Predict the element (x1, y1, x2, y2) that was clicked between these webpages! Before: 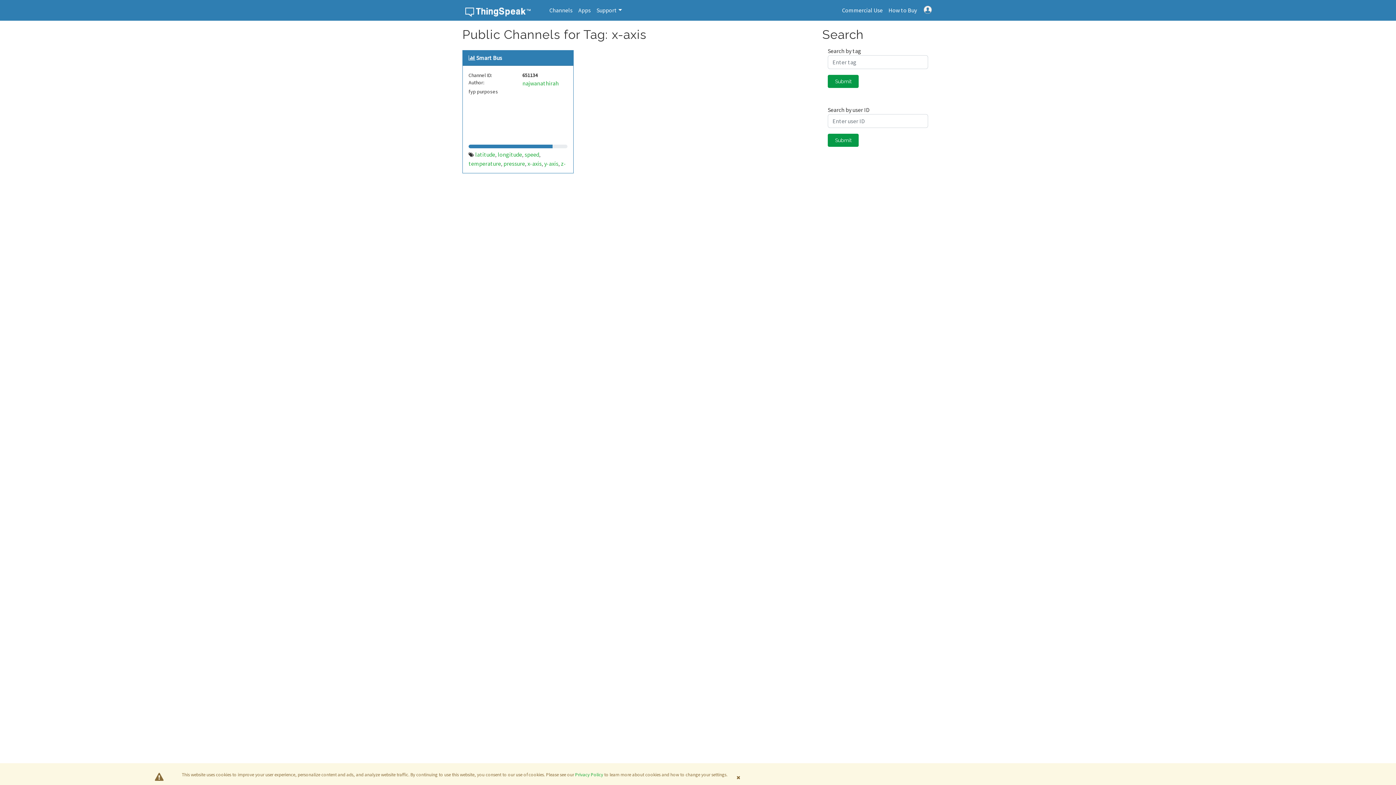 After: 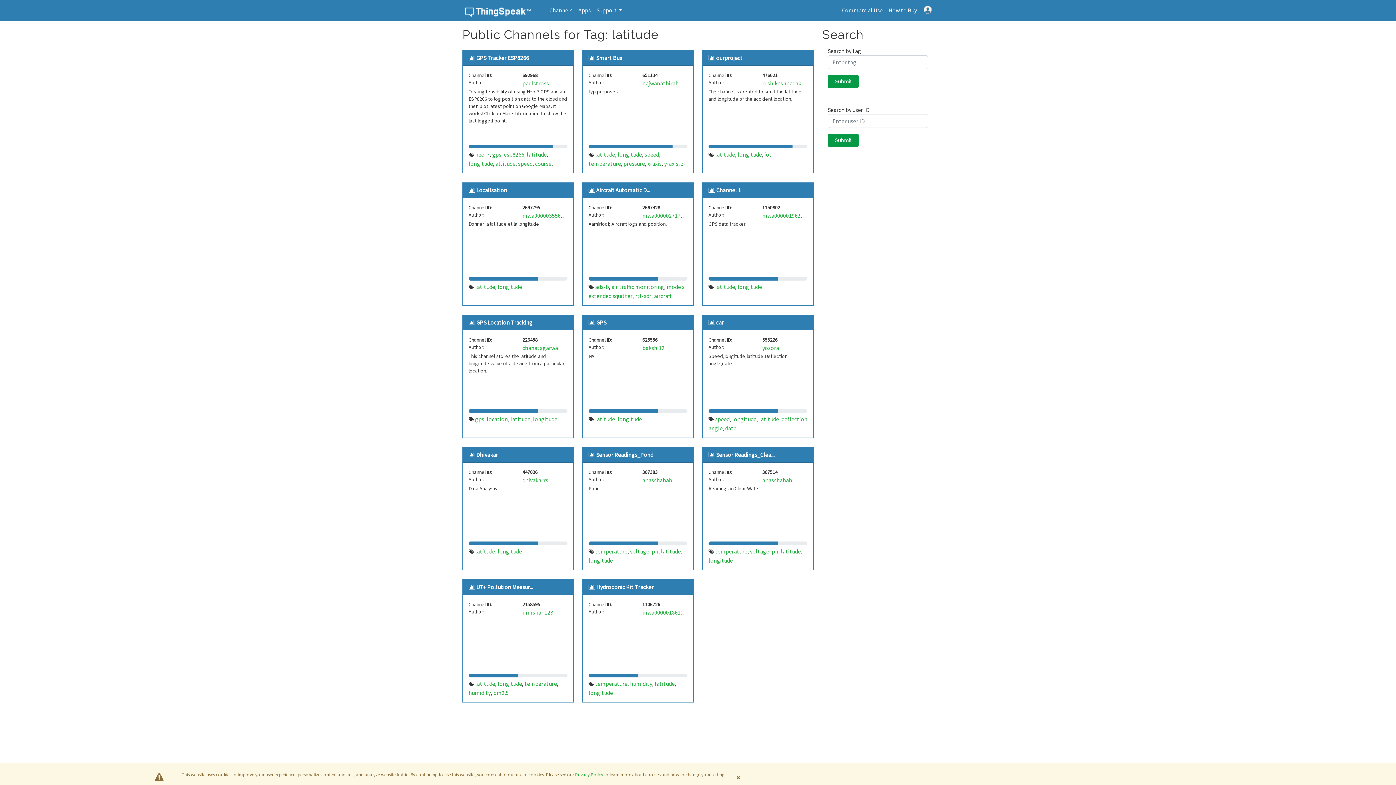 Action: label: latitude bbox: (475, 150, 495, 158)